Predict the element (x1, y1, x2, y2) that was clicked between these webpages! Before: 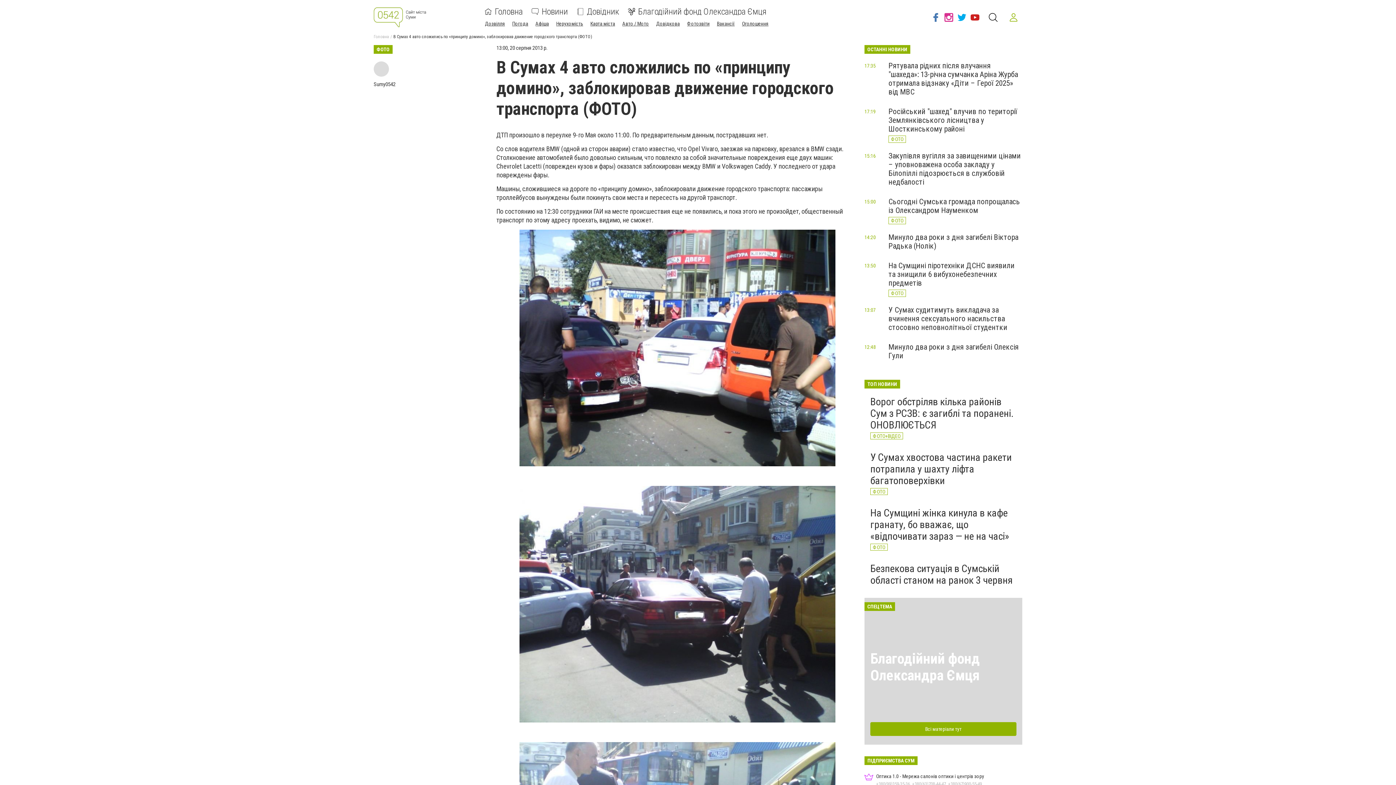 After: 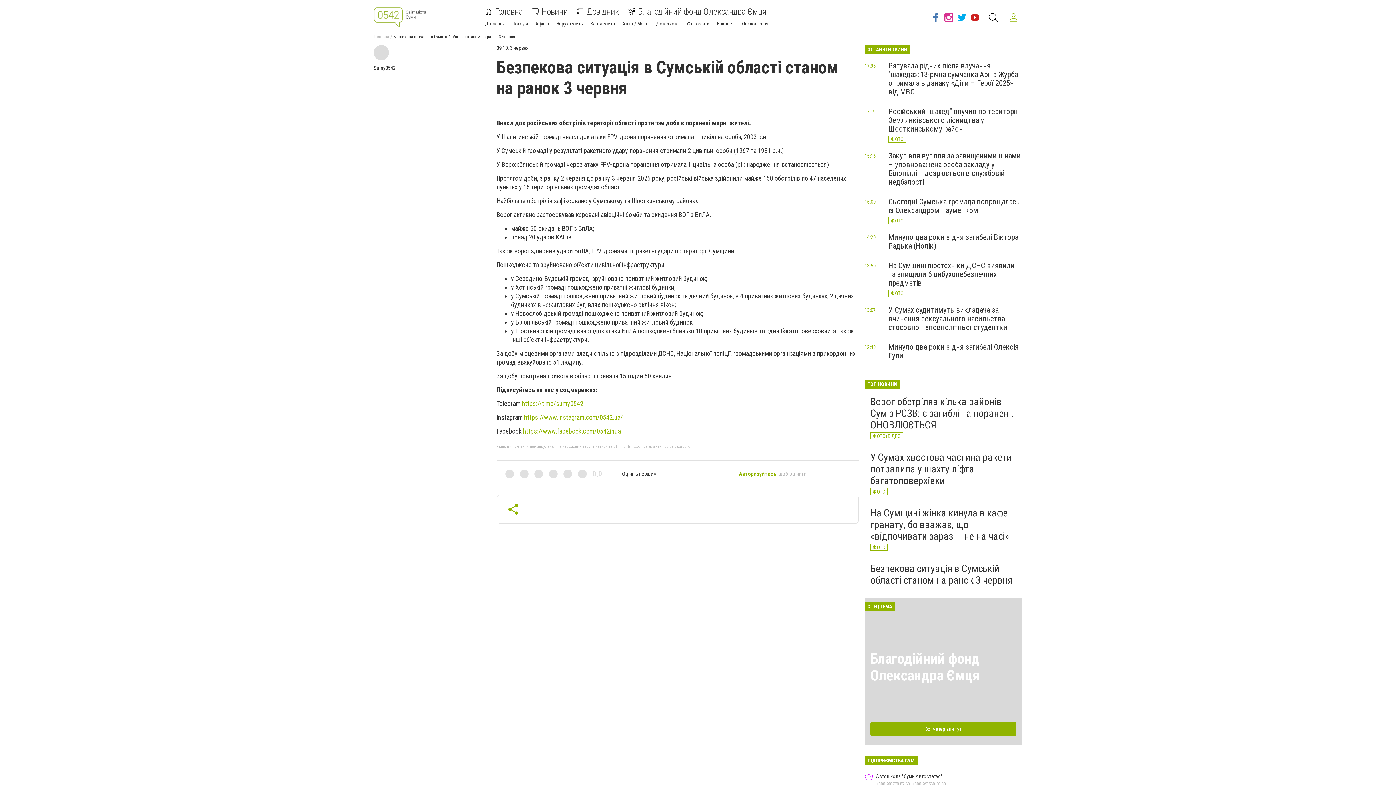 Action: bbox: (870, 562, 1012, 586) label: Безпекова ситуація в Сумській області станом на ранок 3 червня